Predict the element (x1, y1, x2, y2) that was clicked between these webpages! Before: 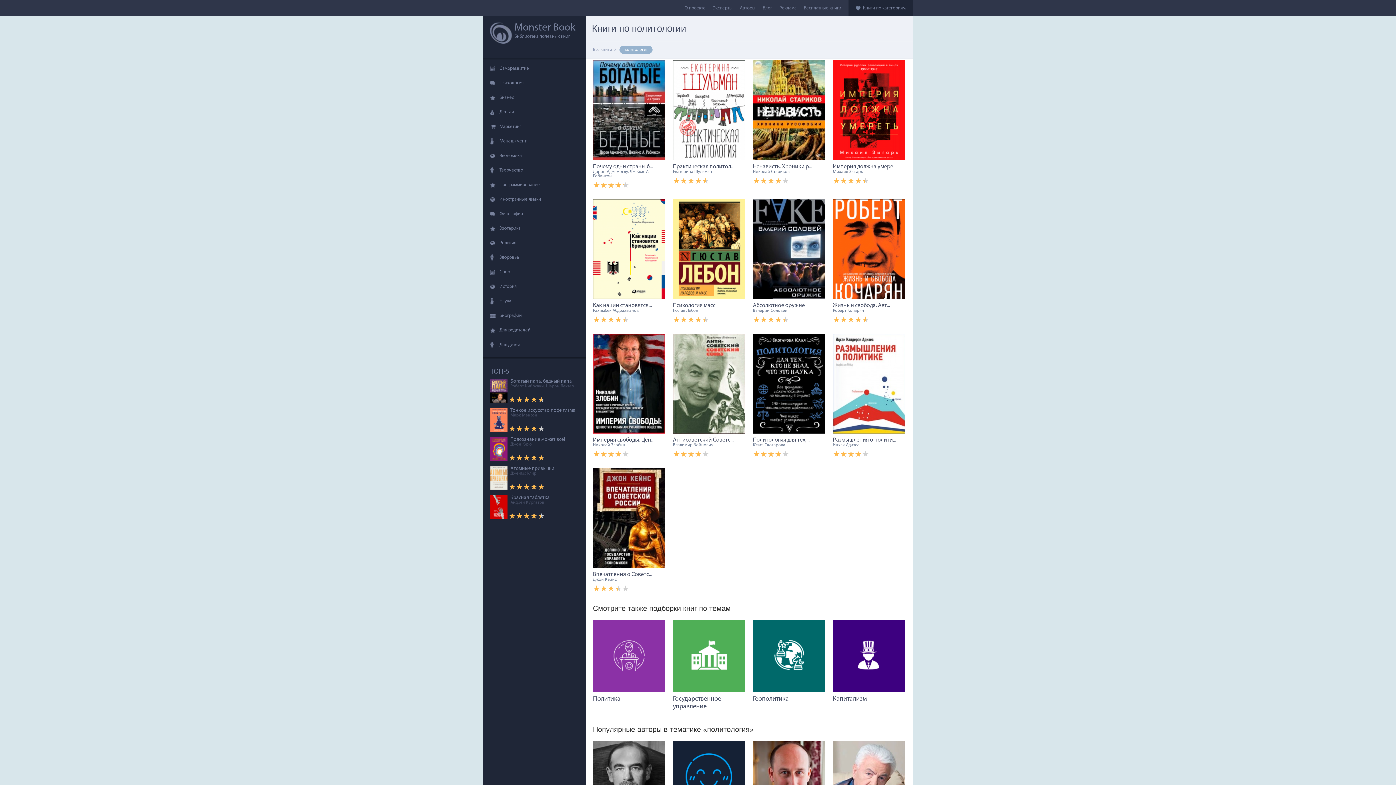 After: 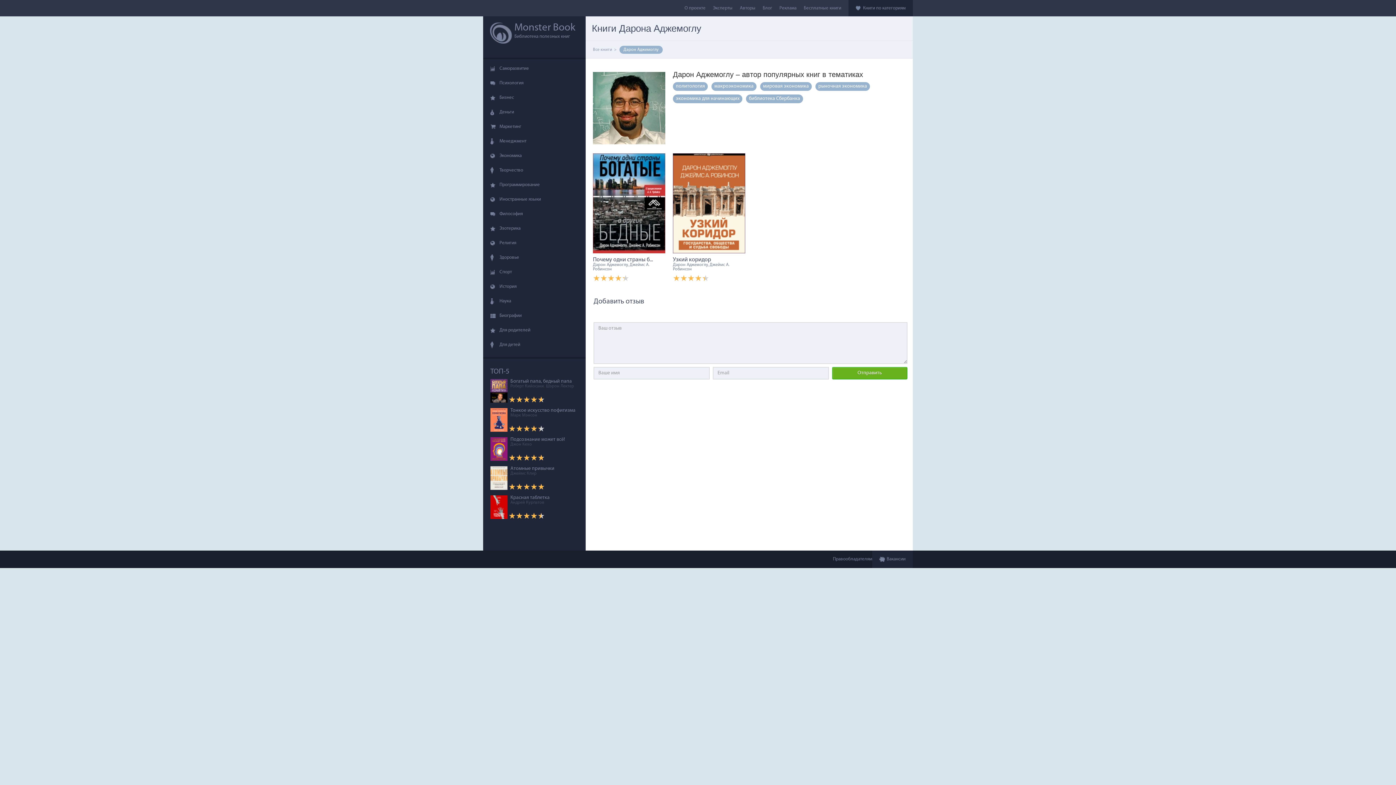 Action: label: Дарон Аджемоглу bbox: (593, 169, 628, 174)